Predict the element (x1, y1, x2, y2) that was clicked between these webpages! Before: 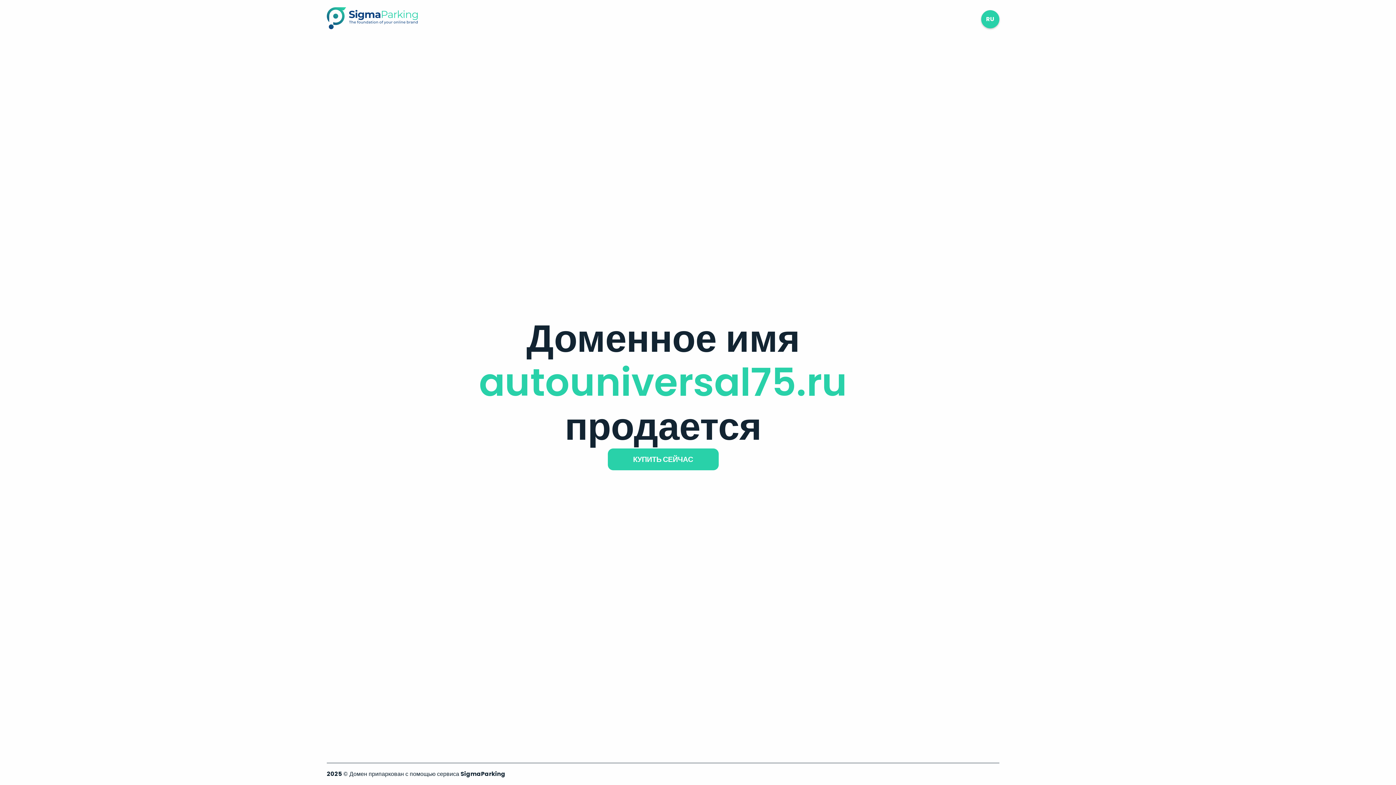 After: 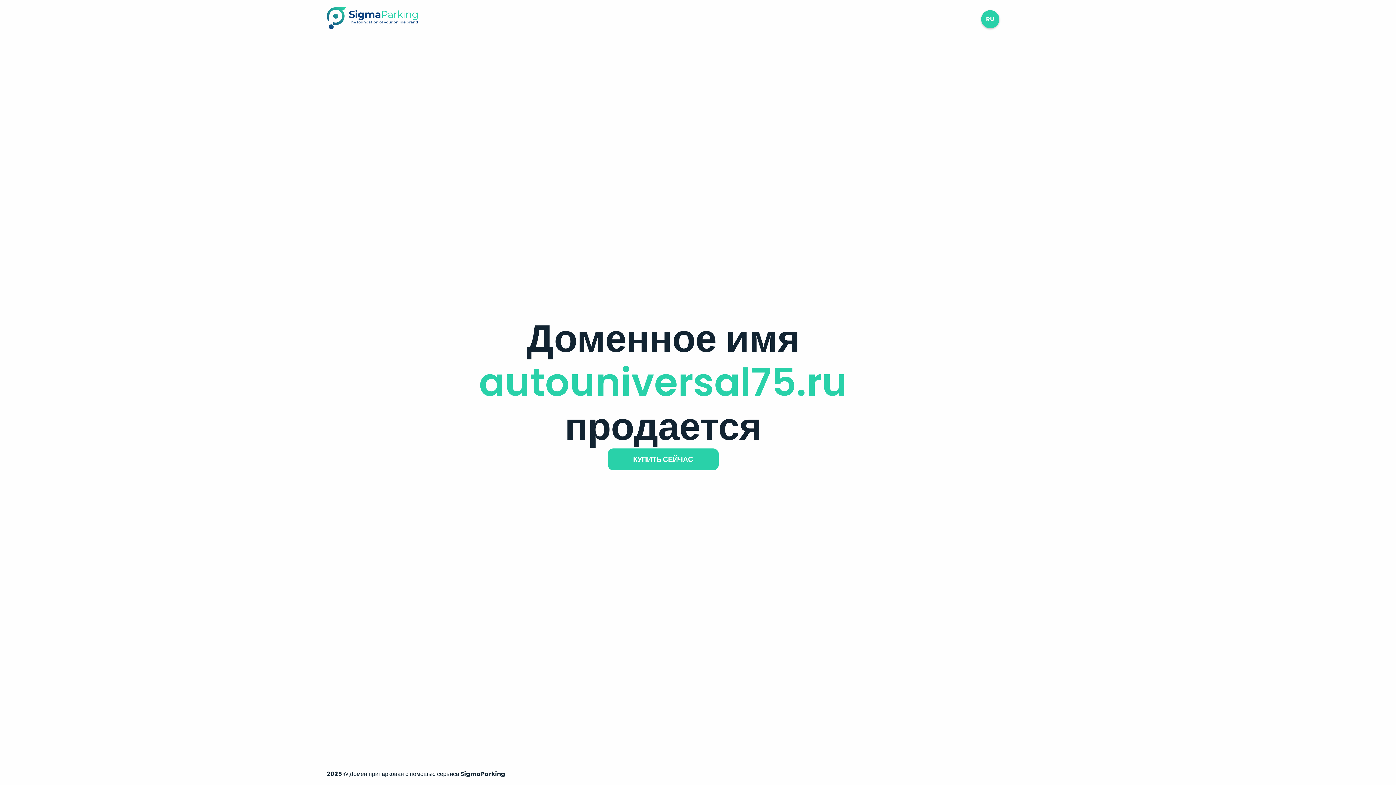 Action: bbox: (326, 23, 417, 31)